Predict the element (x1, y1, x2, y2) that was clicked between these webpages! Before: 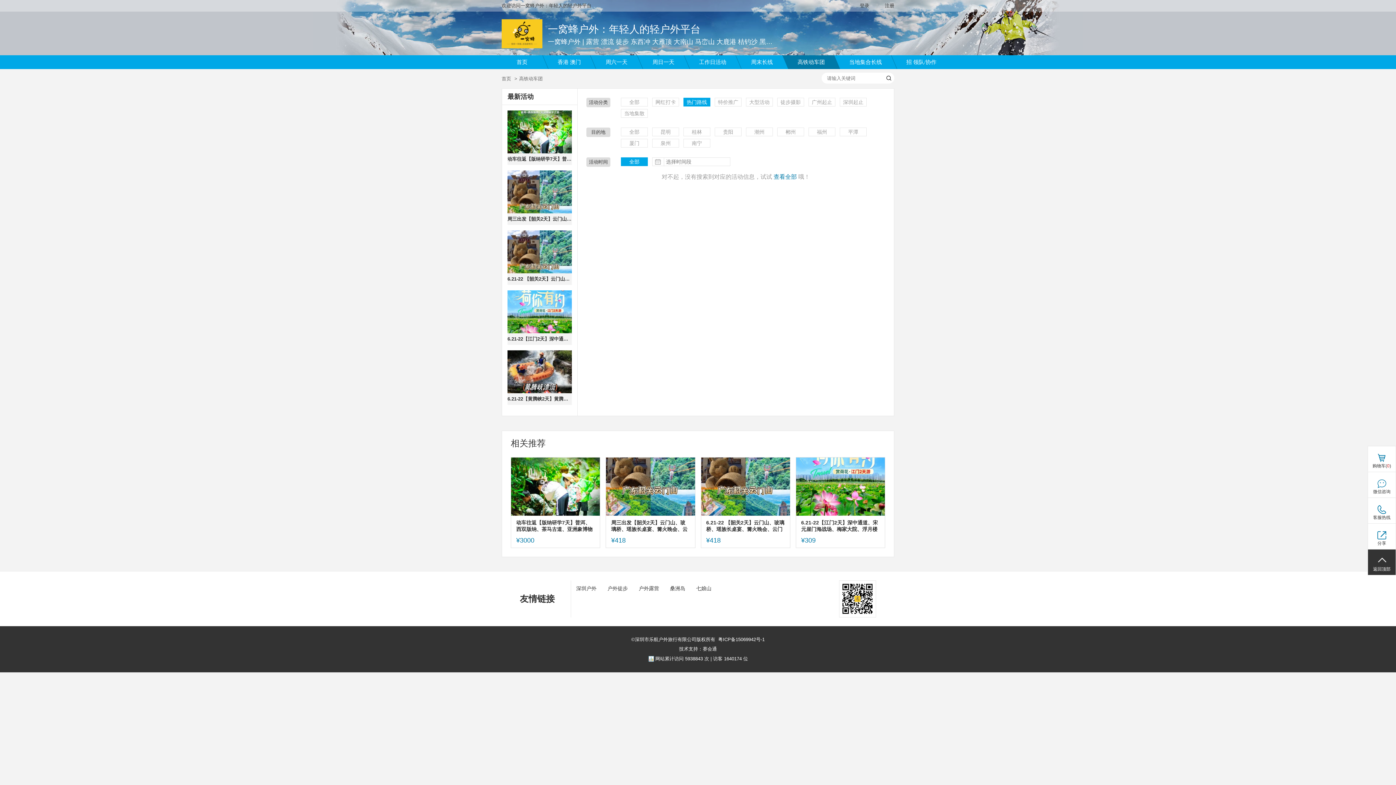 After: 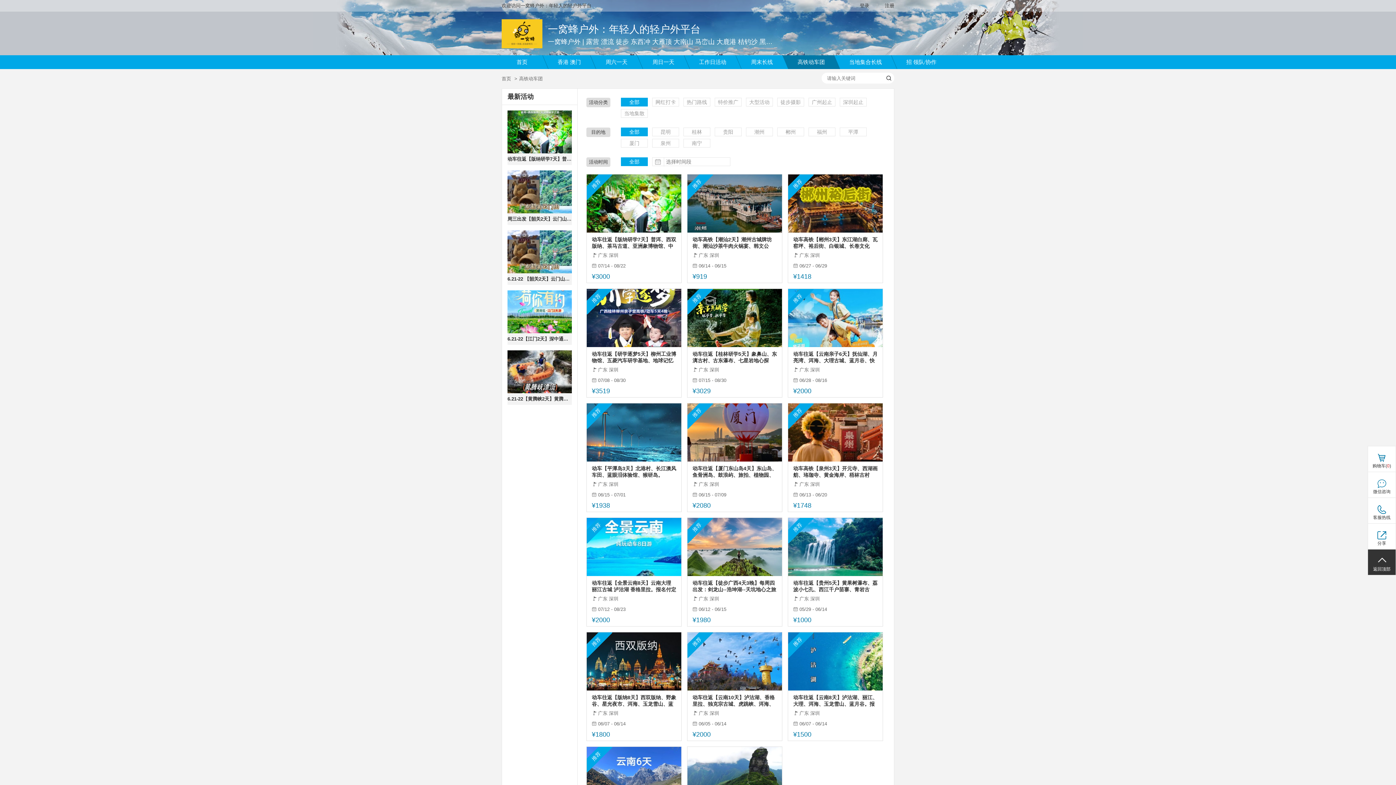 Action: bbox: (788, 55, 834, 69) label: 高铁动车团